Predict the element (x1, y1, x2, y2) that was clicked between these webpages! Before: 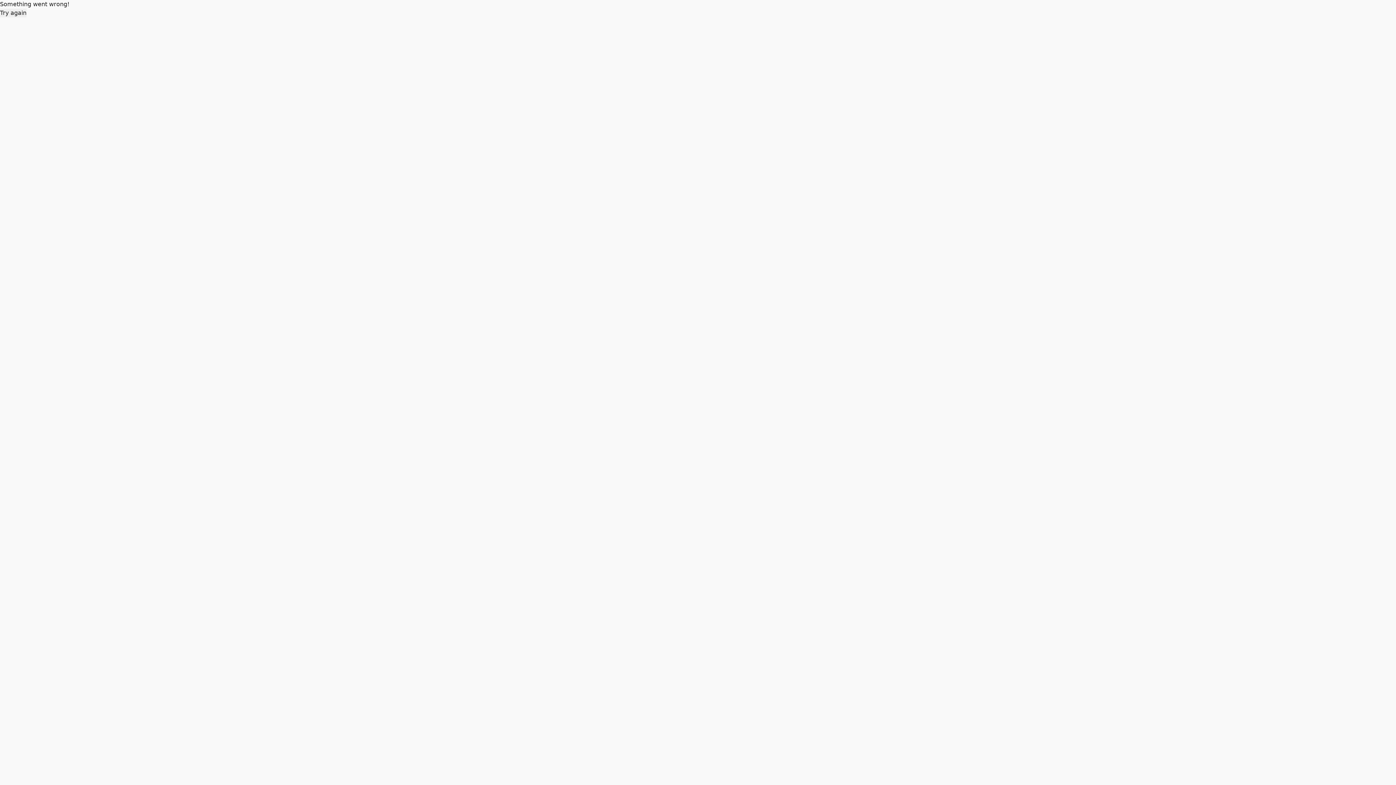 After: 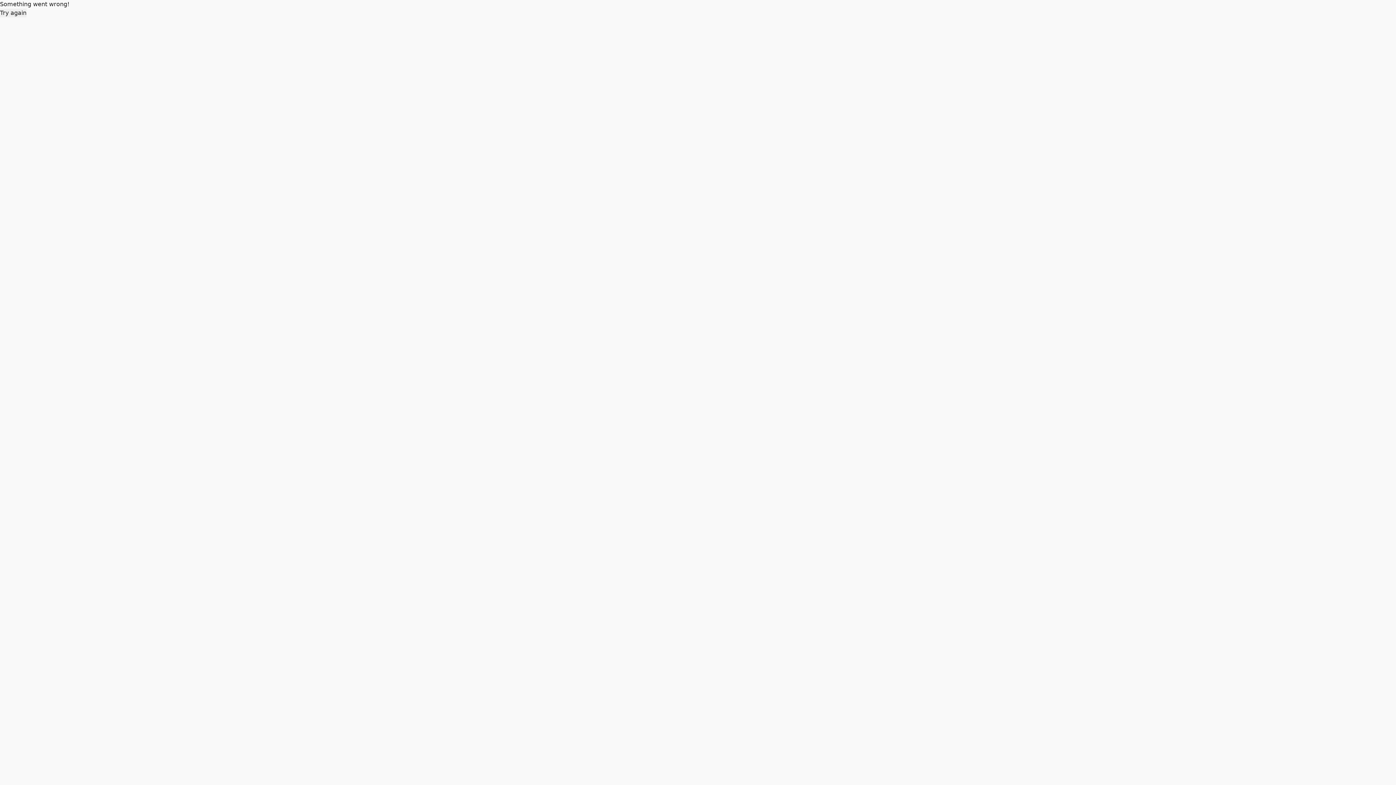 Action: label: Try again bbox: (0, 8, 26, 17)